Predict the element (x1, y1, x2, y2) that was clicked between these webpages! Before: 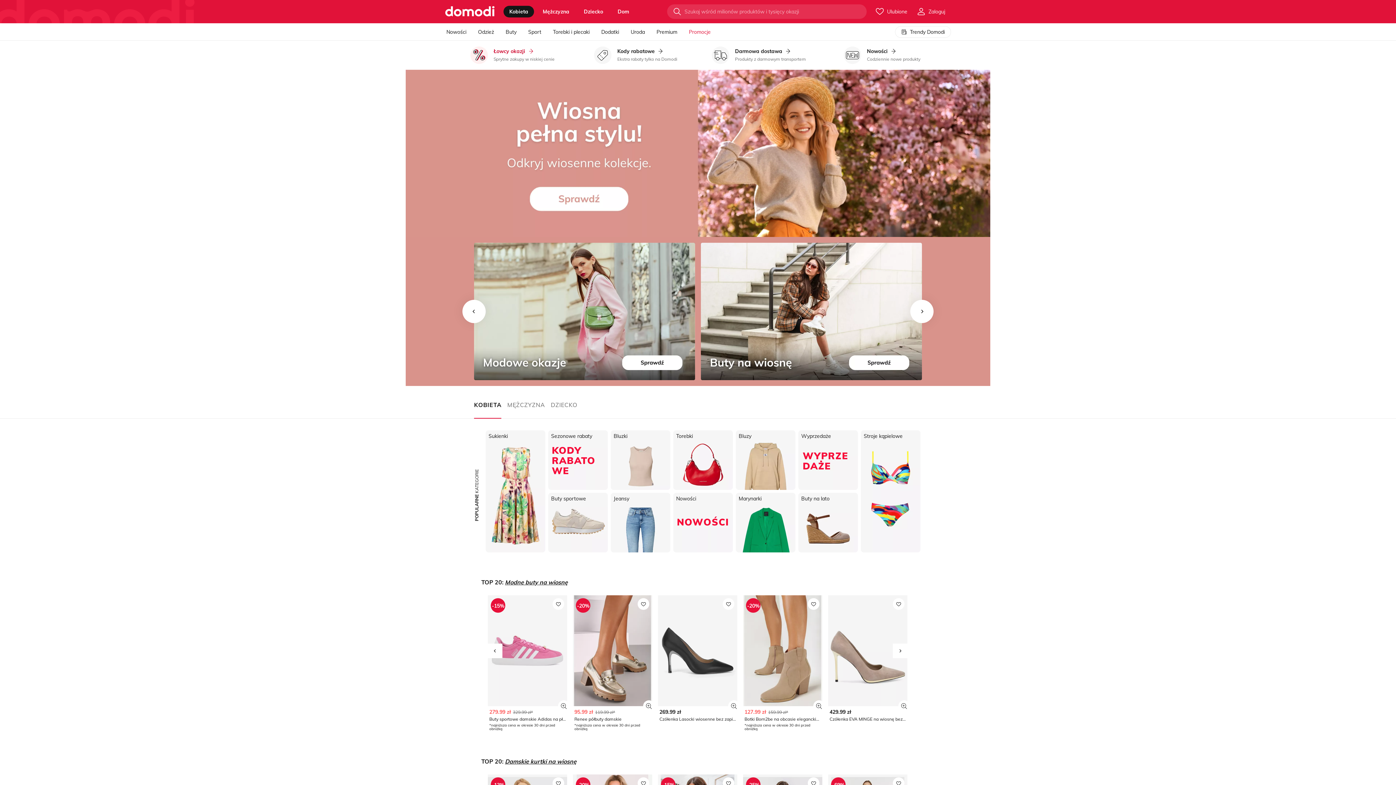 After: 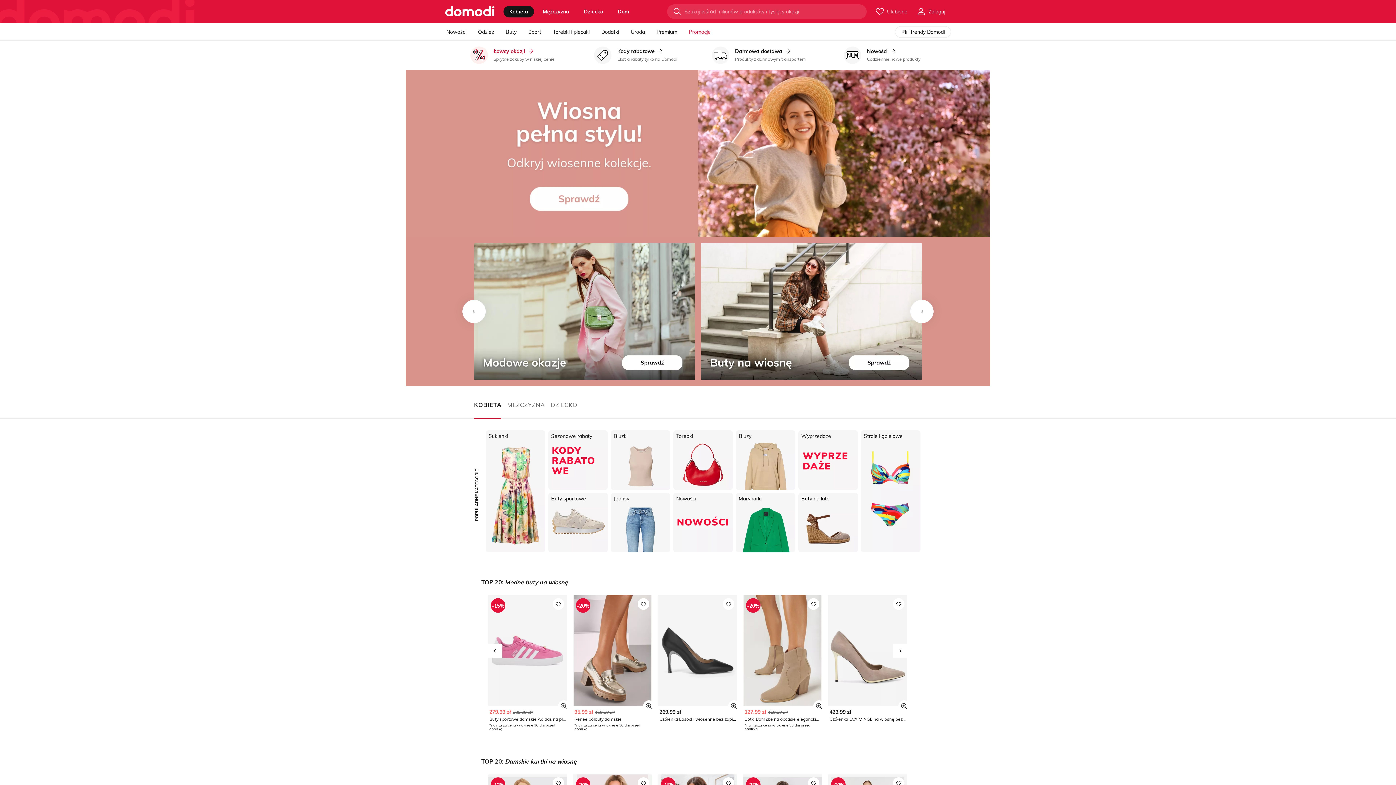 Action: bbox: (893, 598, 904, 610)